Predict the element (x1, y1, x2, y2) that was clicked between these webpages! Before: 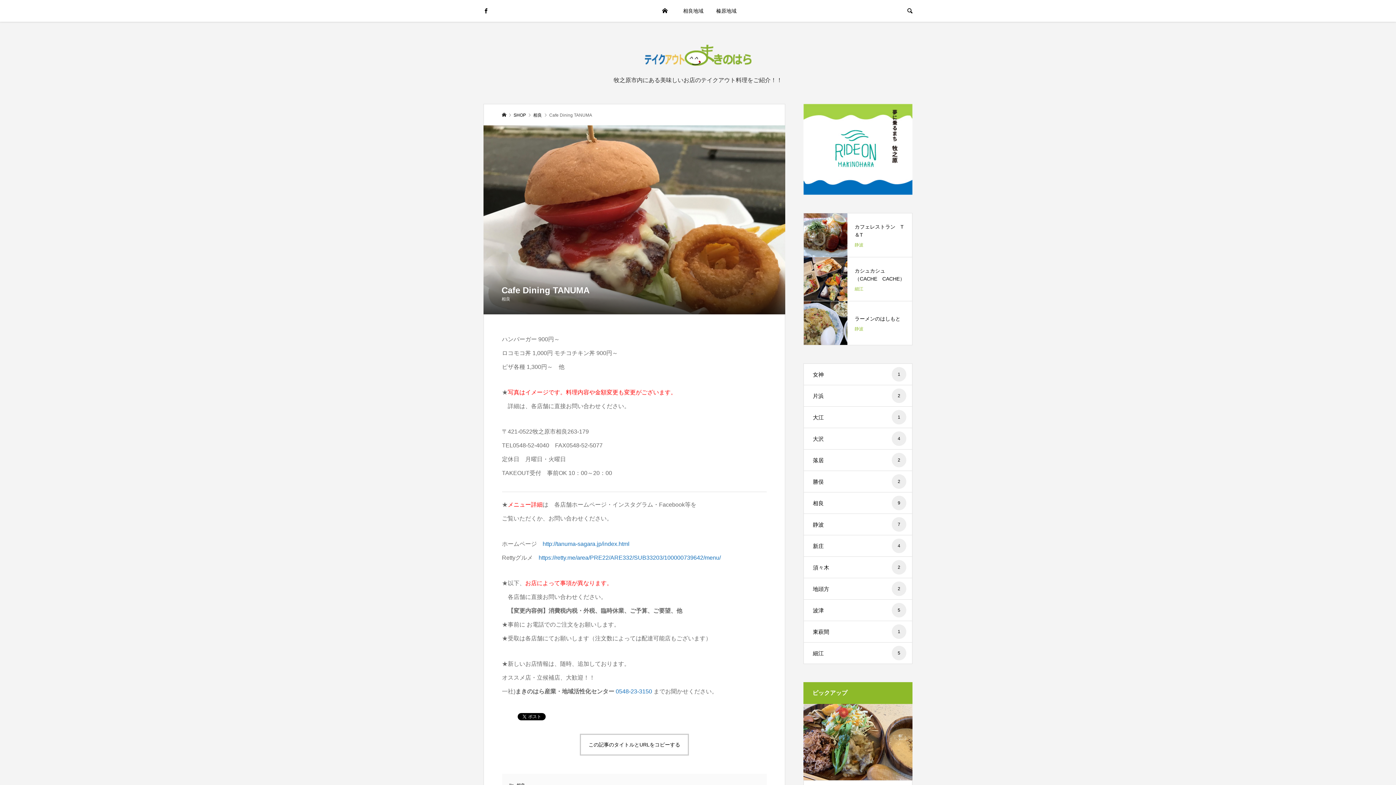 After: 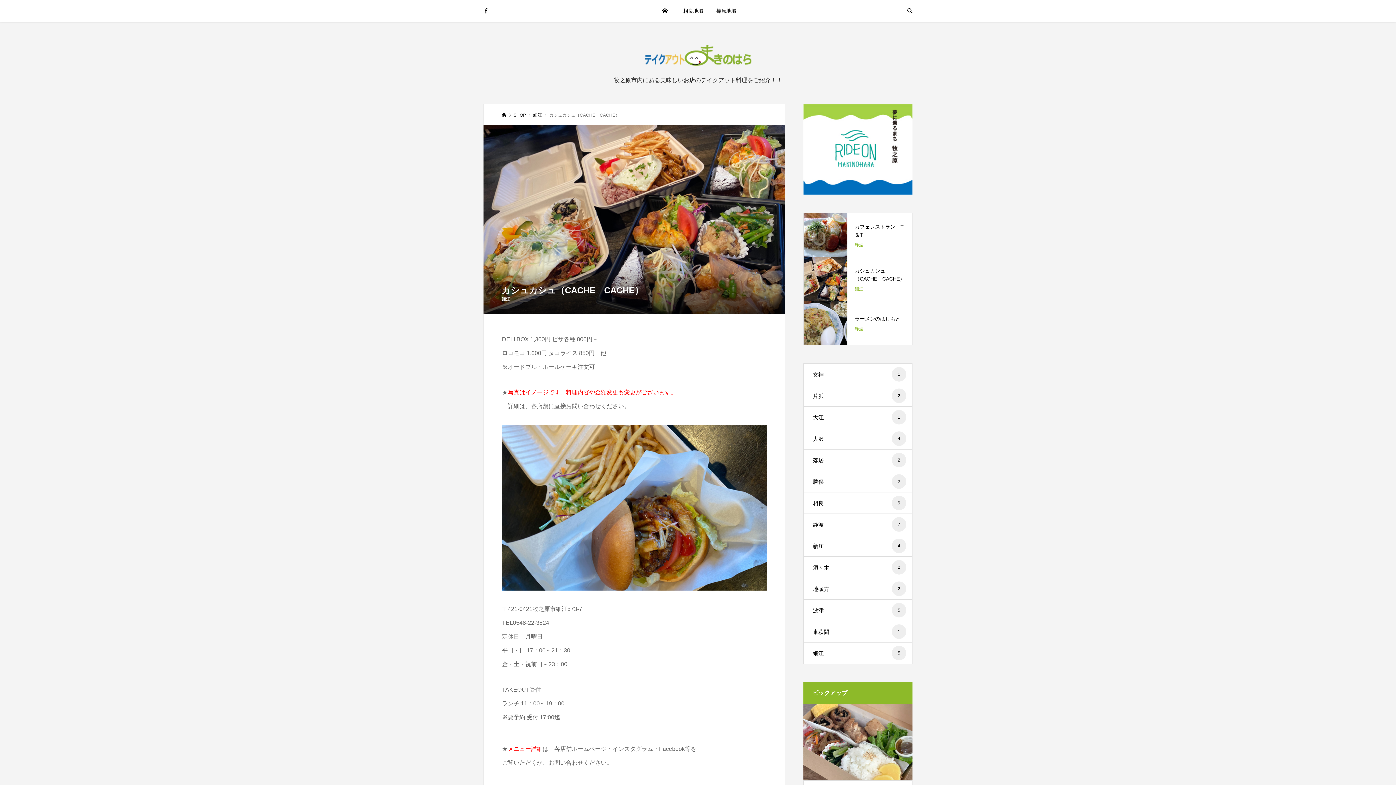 Action: bbox: (804, 257, 912, 301) label: カシュカシュ（CACHE　CACHE）

細江